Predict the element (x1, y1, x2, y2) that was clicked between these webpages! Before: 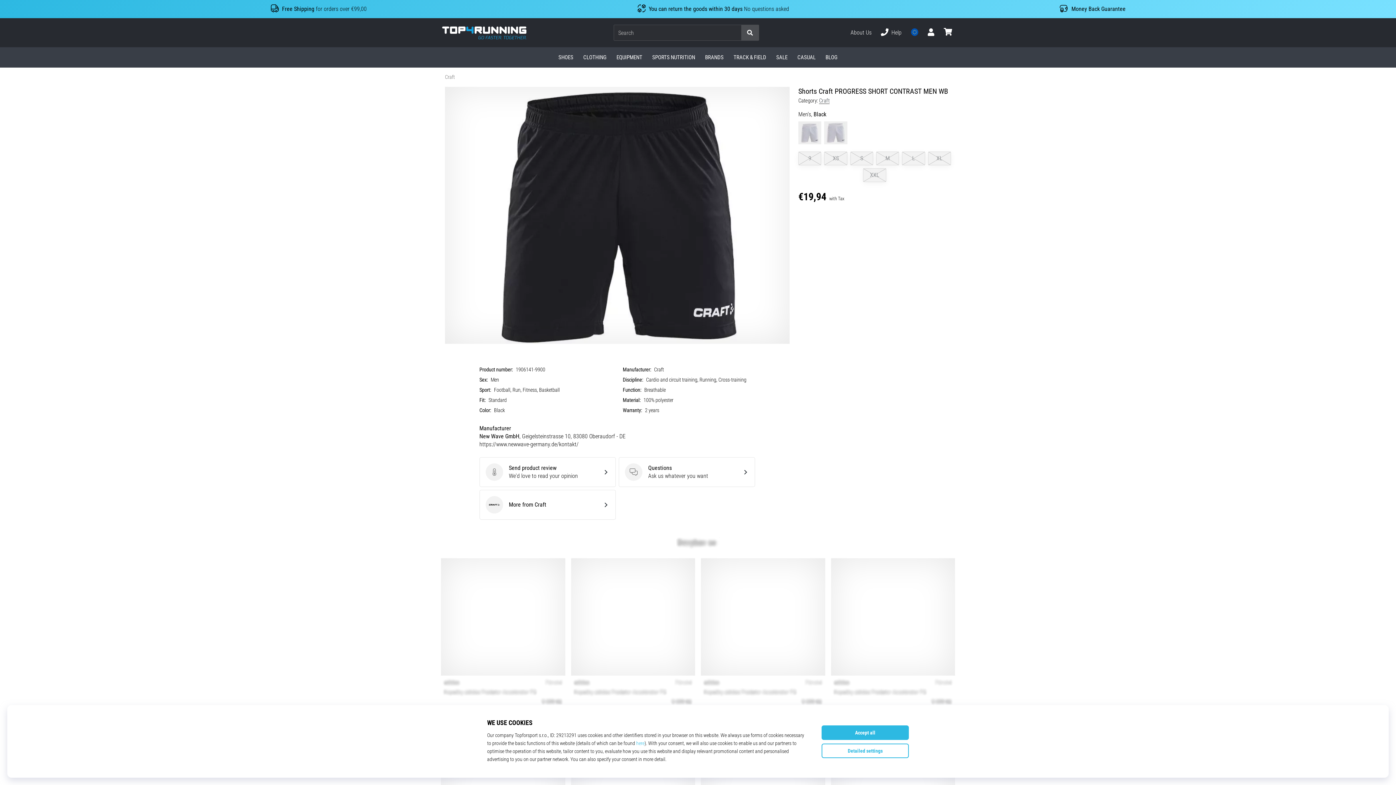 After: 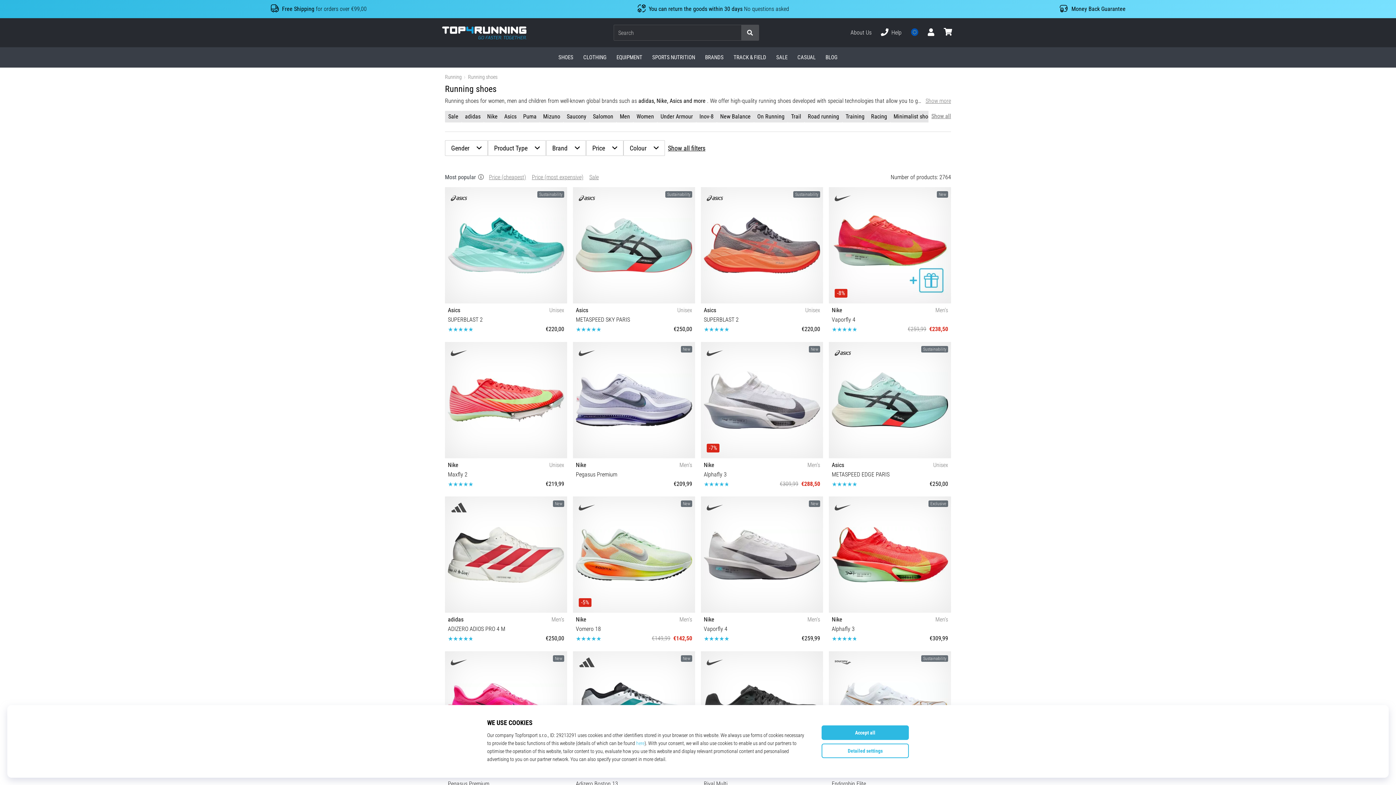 Action: bbox: (553, 47, 578, 67) label: SHOES